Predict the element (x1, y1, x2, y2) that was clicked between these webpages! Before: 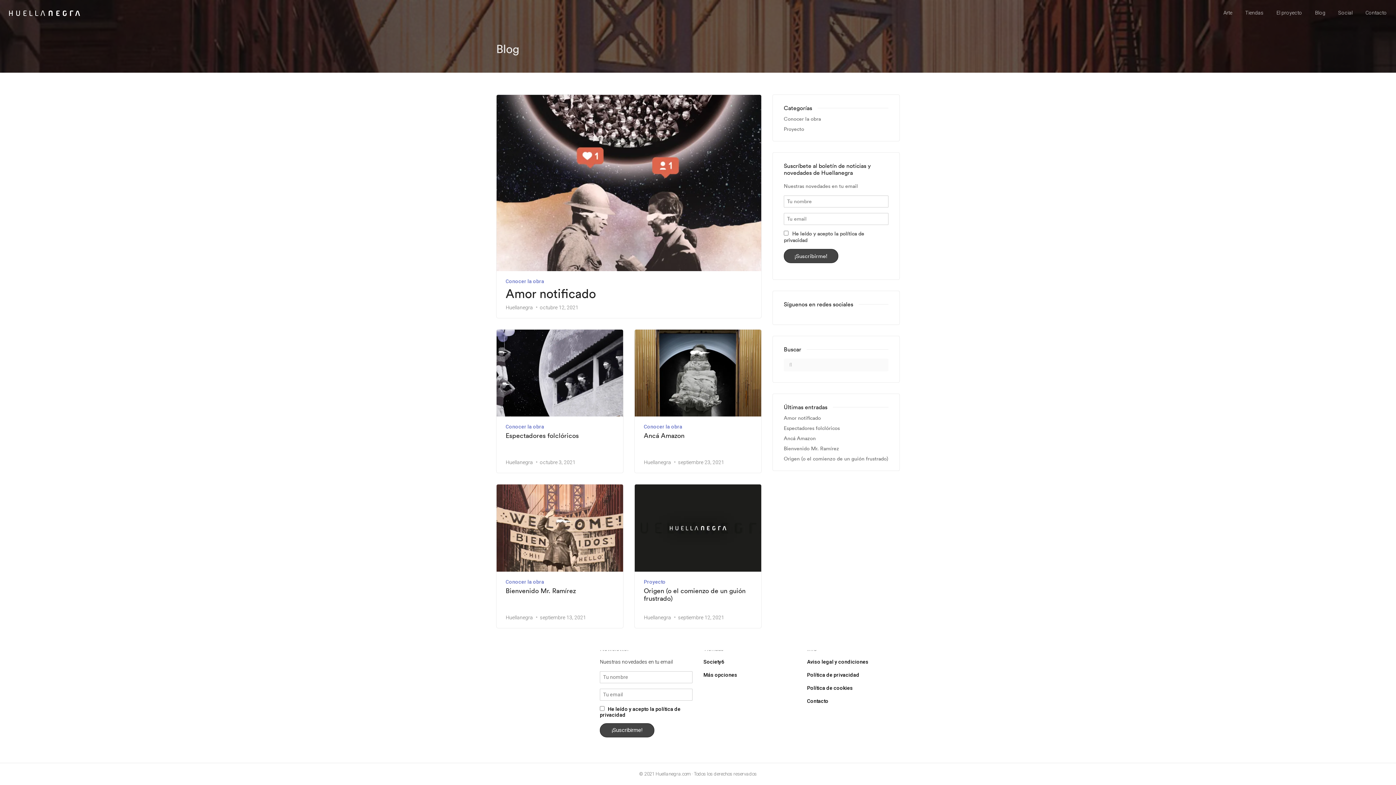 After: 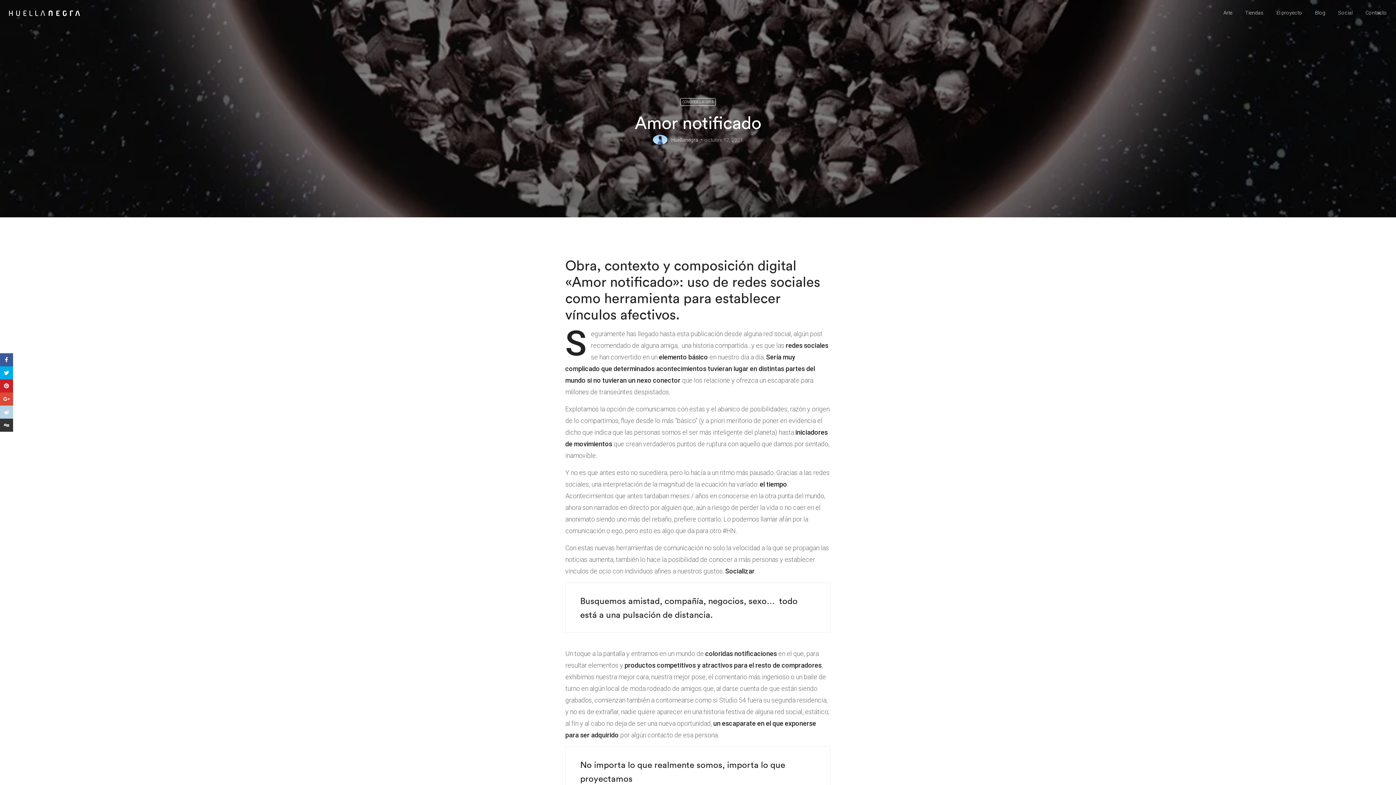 Action: bbox: (505, 286, 752, 301) label: Amor notificado